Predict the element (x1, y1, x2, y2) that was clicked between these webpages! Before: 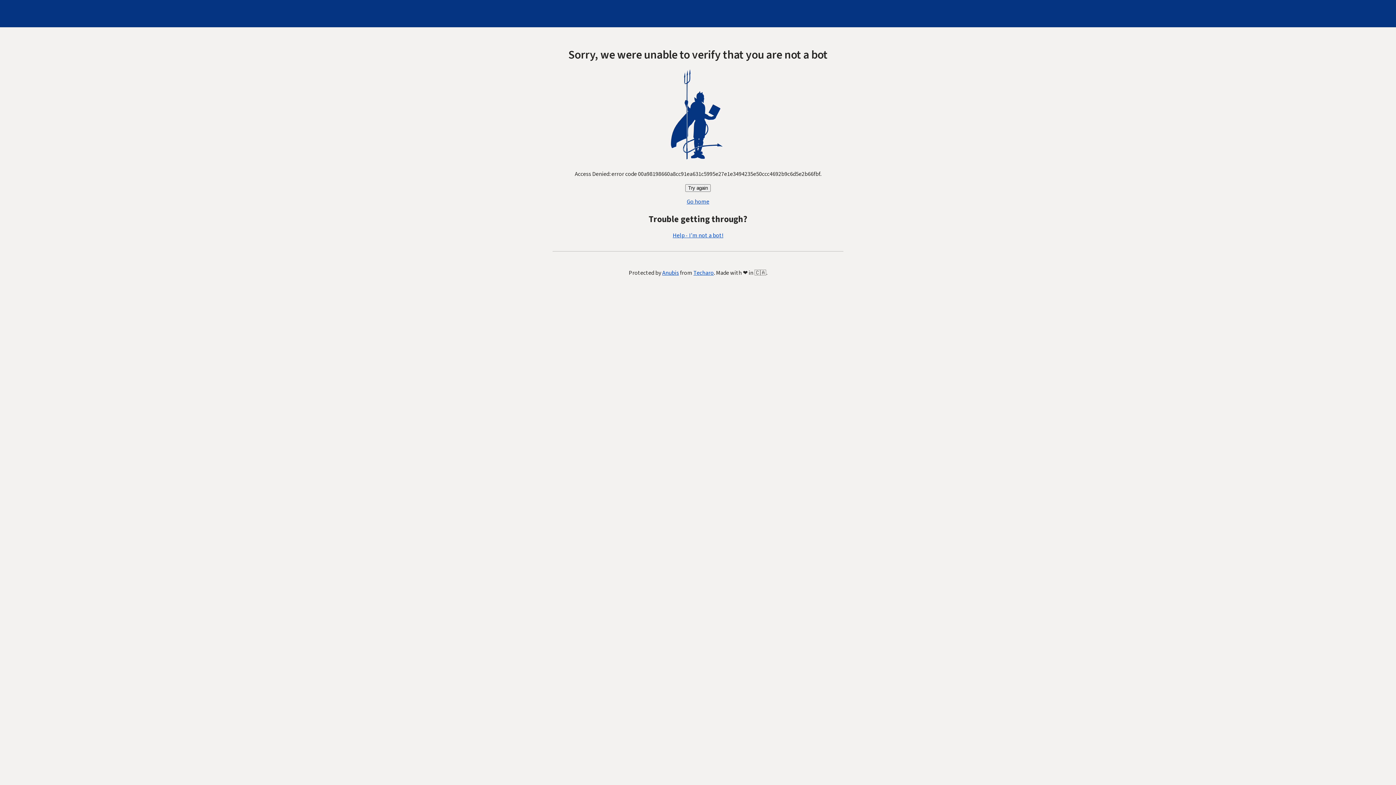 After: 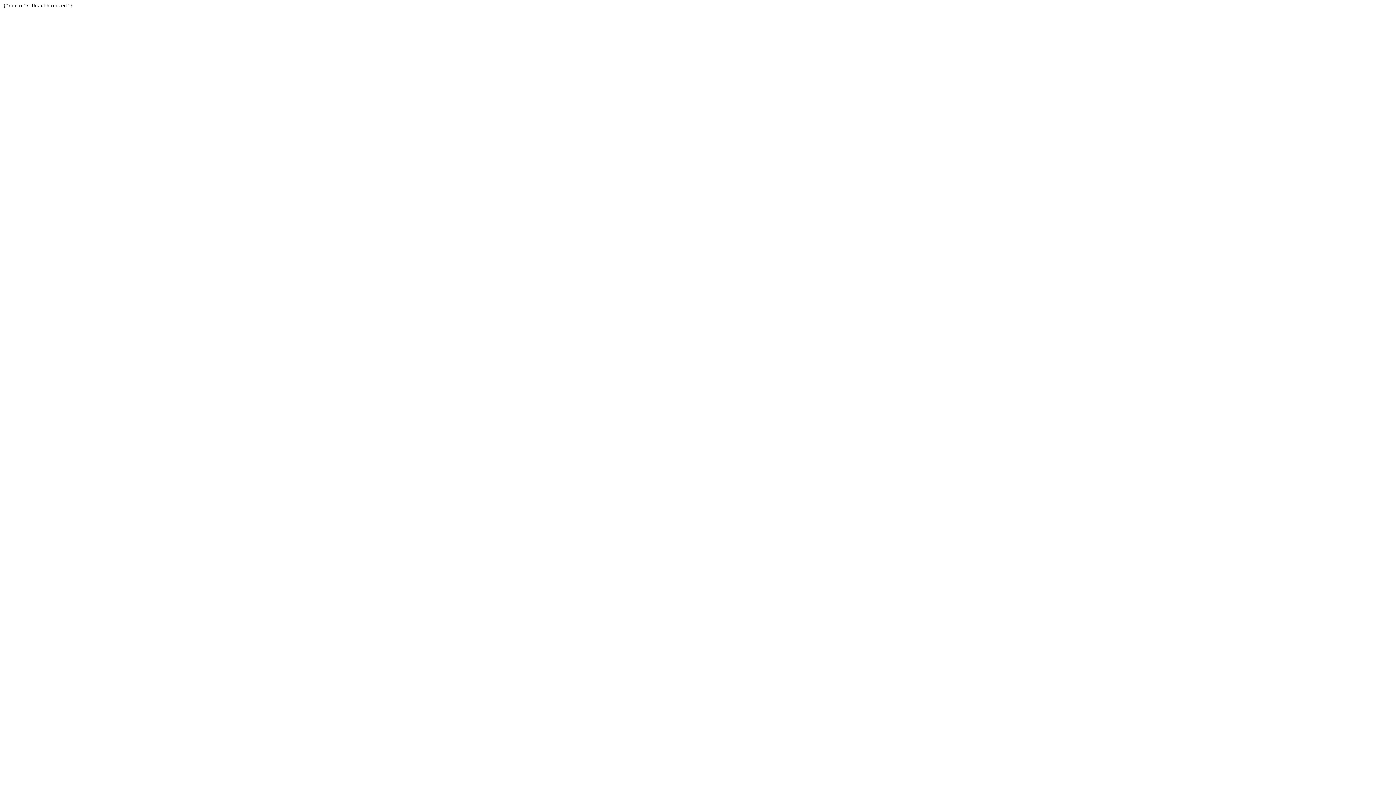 Action: label: Techaro bbox: (693, 269, 714, 277)